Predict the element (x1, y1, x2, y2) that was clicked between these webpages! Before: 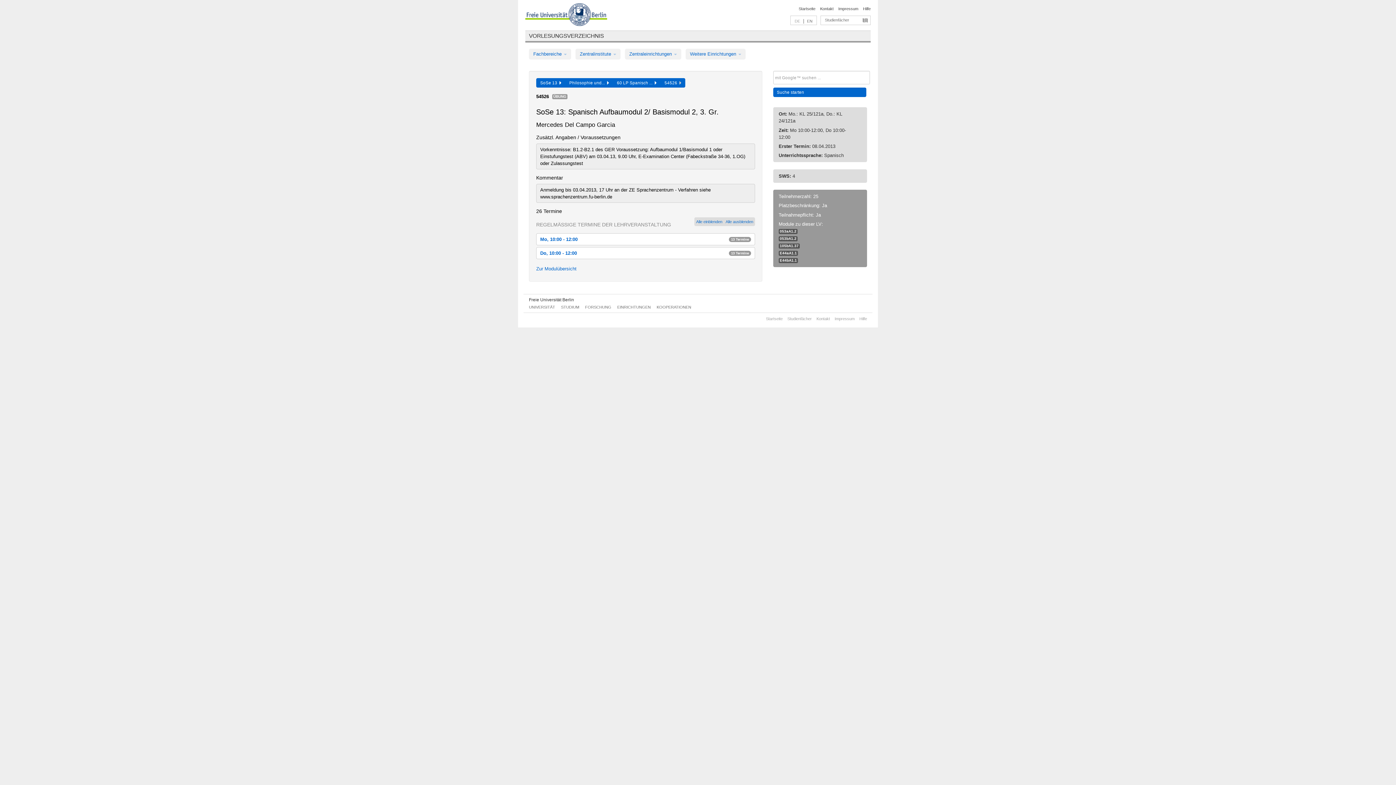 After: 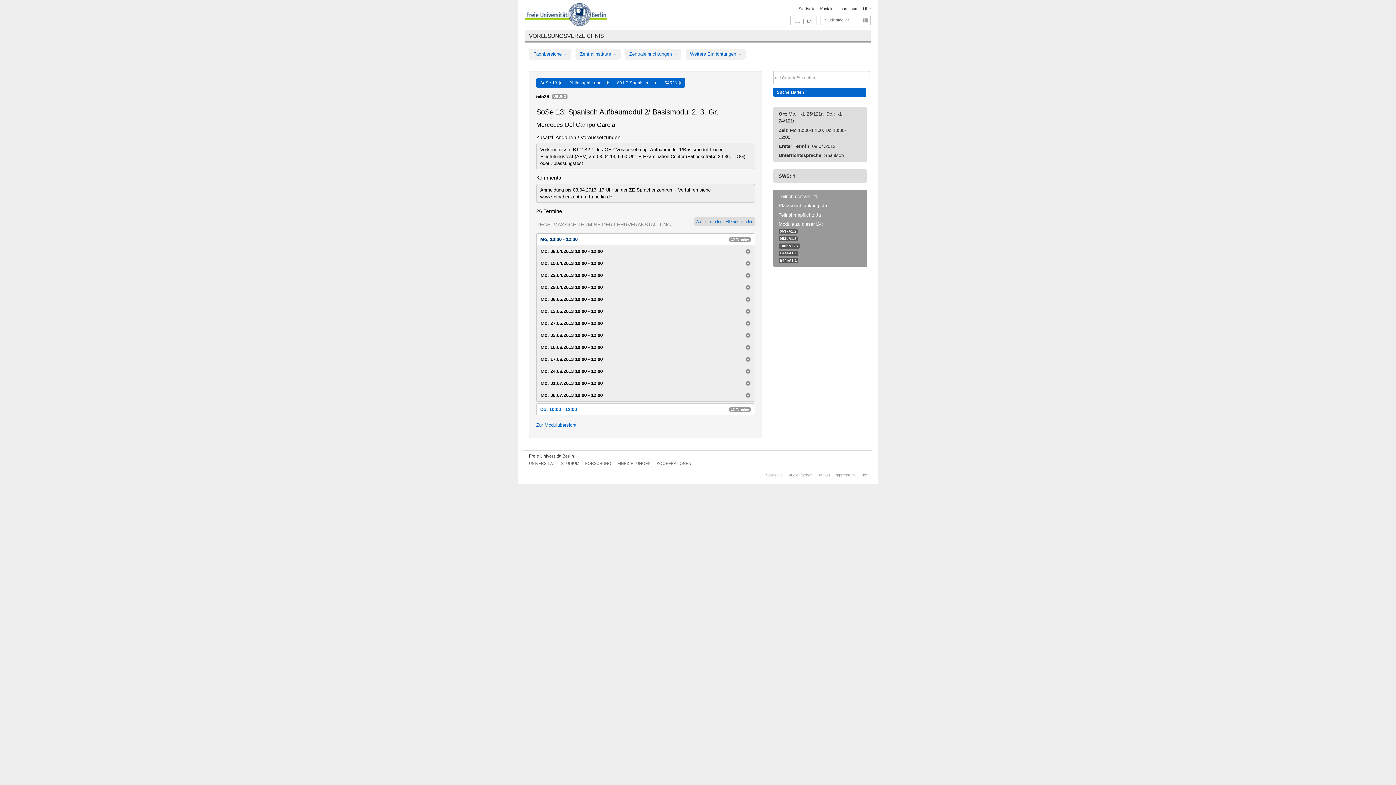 Action: label: Mo, 10:00 - 12:00
13 Termine bbox: (536, 233, 754, 245)